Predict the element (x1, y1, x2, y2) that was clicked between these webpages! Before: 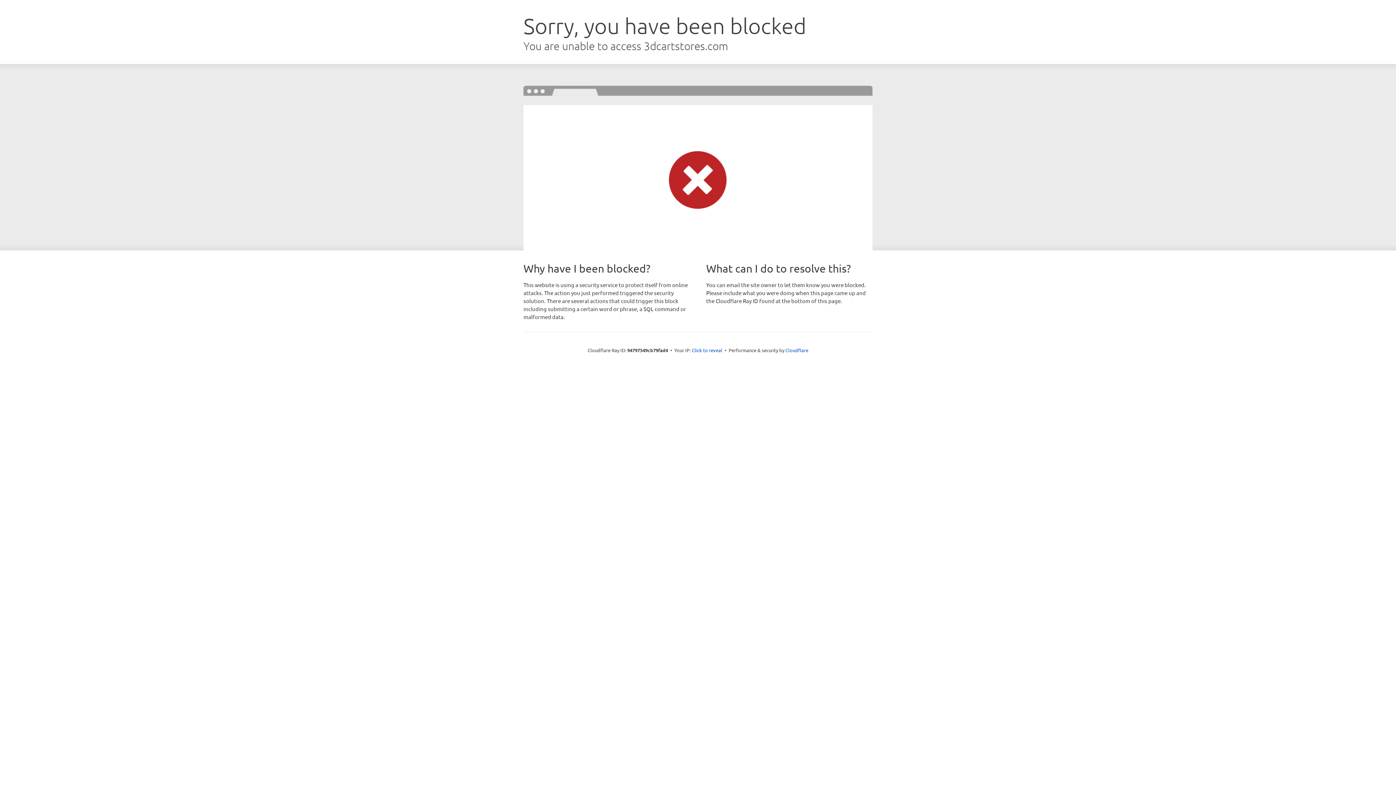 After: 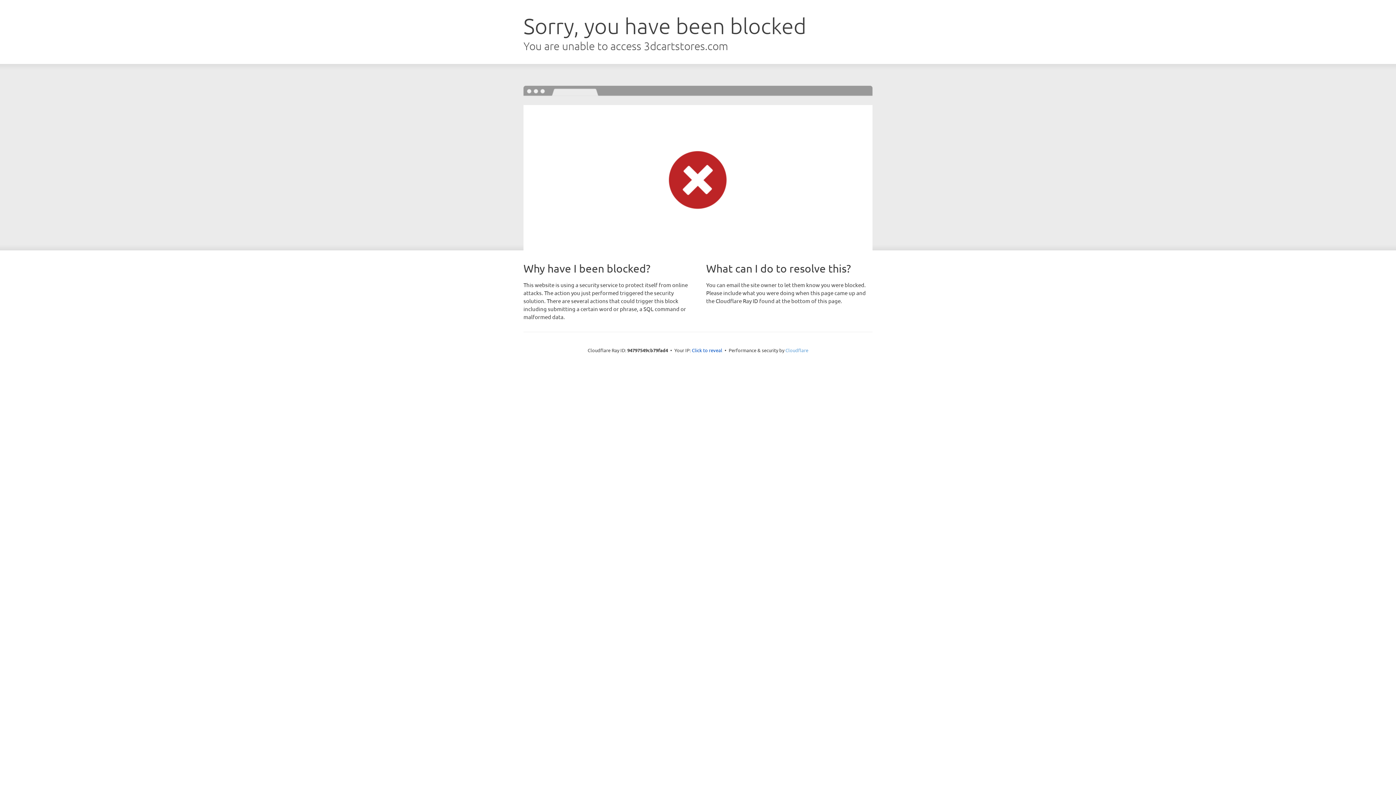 Action: bbox: (785, 347, 808, 353) label: Cloudflare